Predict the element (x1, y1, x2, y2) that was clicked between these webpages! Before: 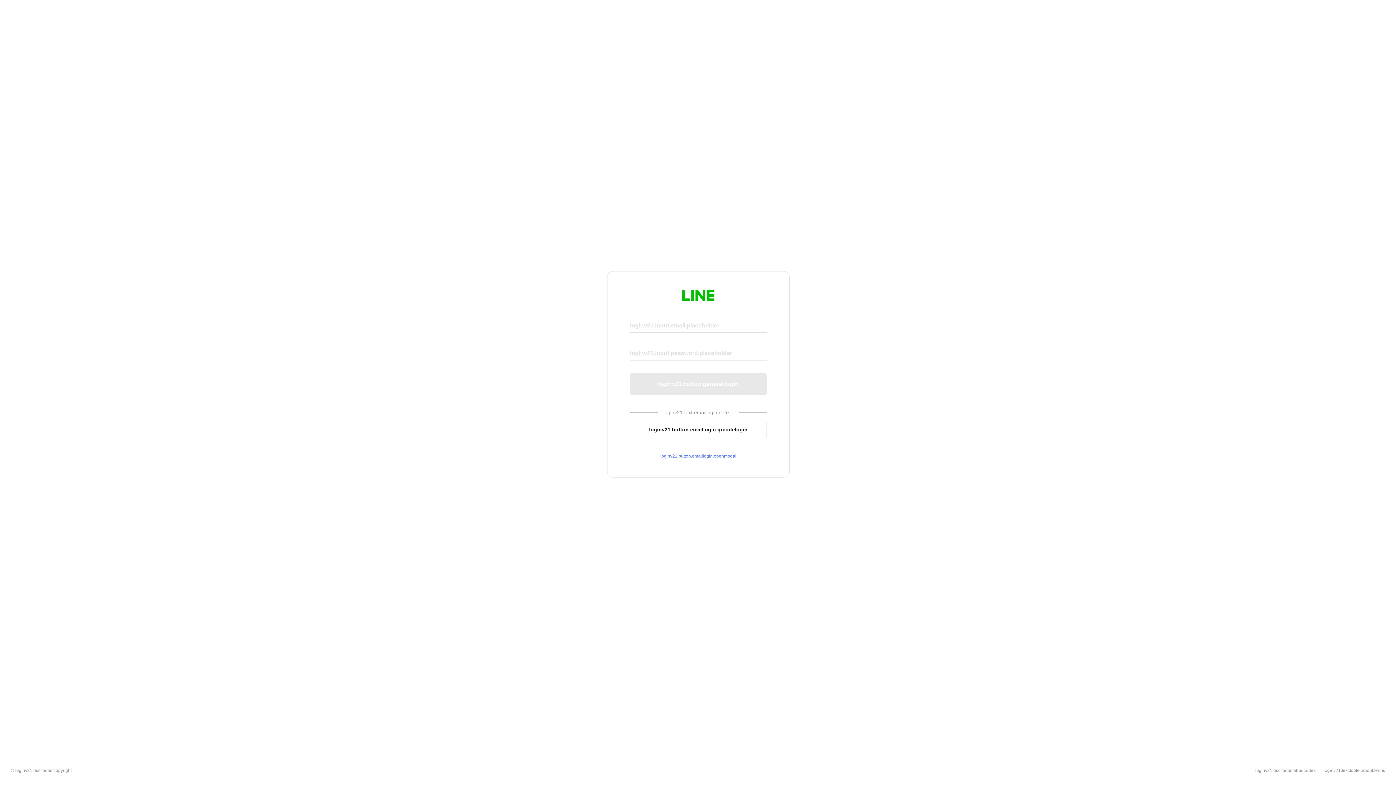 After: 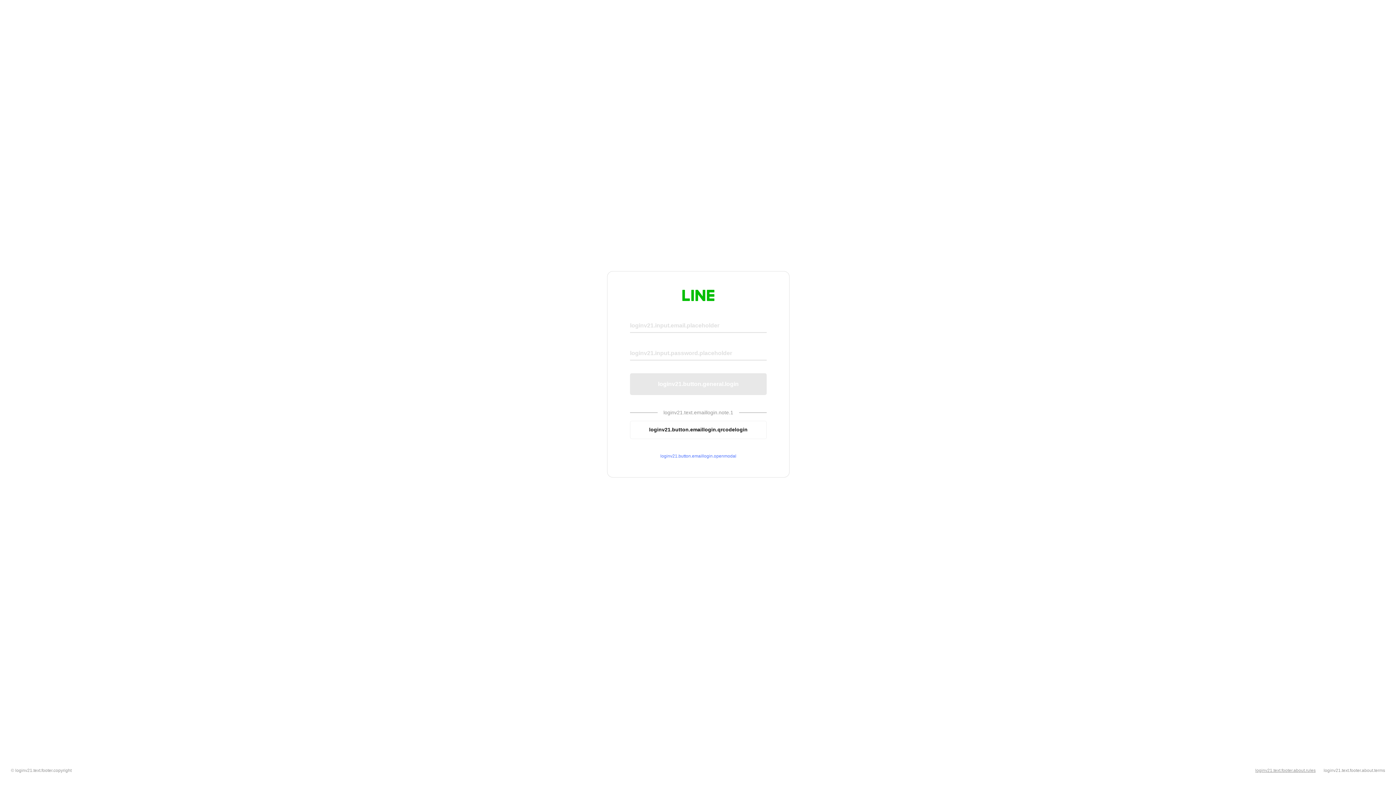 Action: bbox: (1255, 768, 1316, 773) label: loginv21.text.footer.about.rules